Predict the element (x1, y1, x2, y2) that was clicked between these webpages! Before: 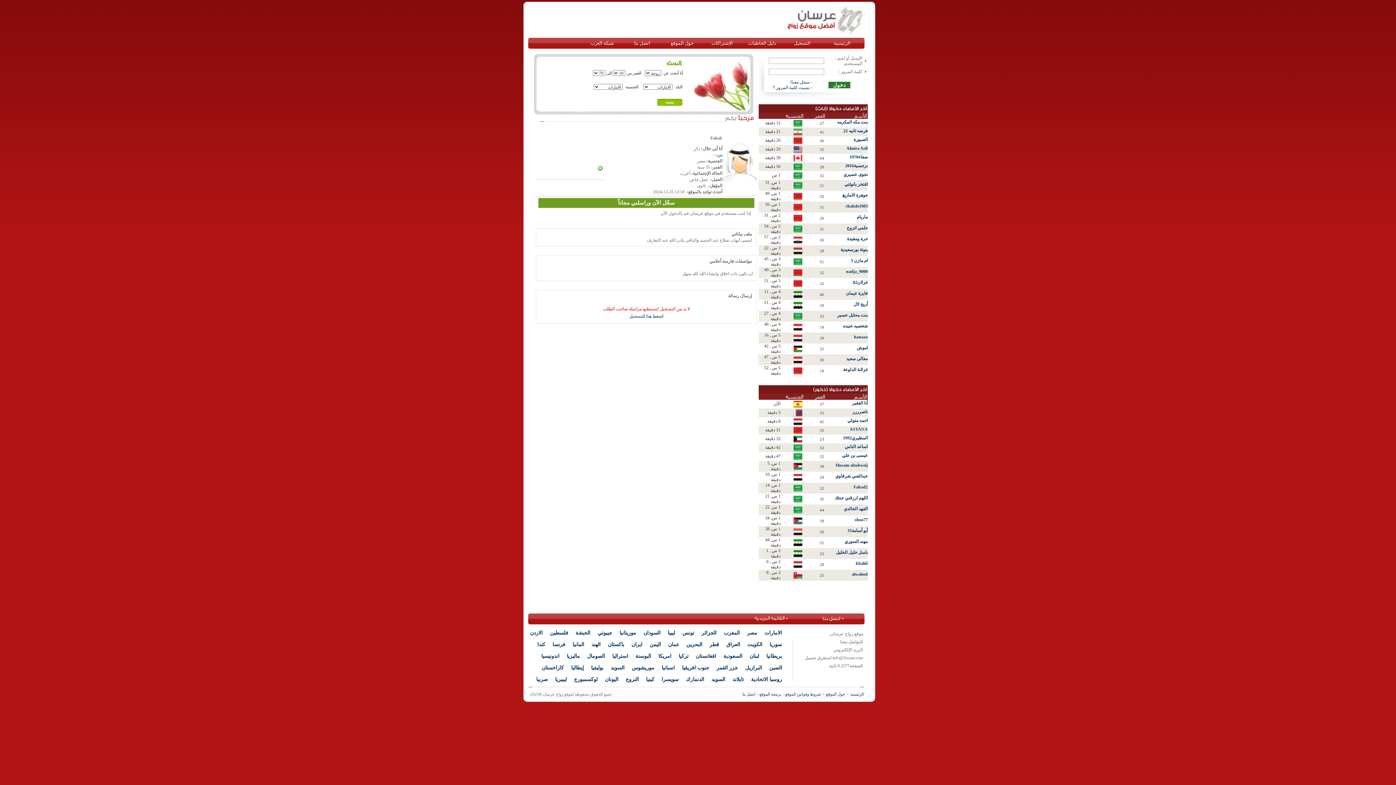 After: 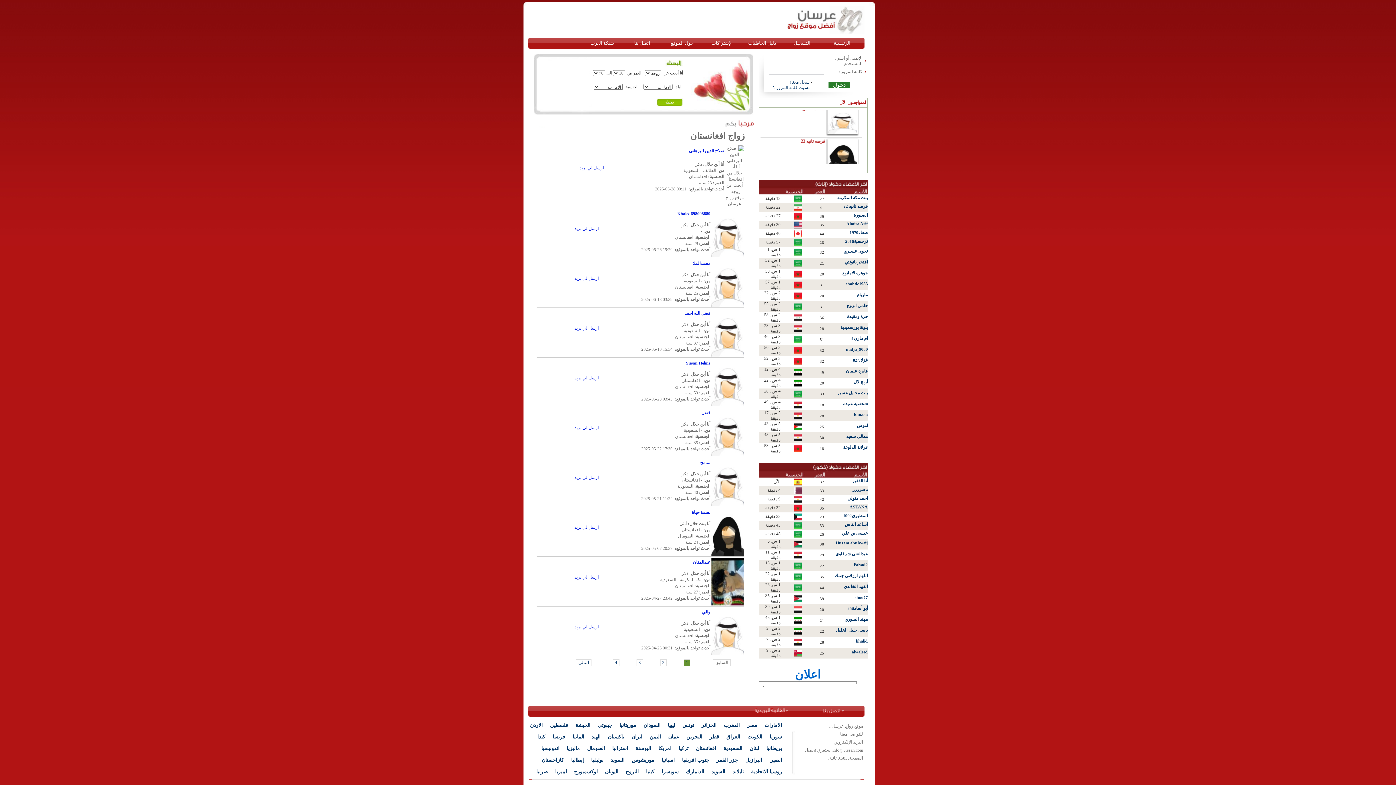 Action: bbox: (696, 653, 716, 659) label: افغانستان